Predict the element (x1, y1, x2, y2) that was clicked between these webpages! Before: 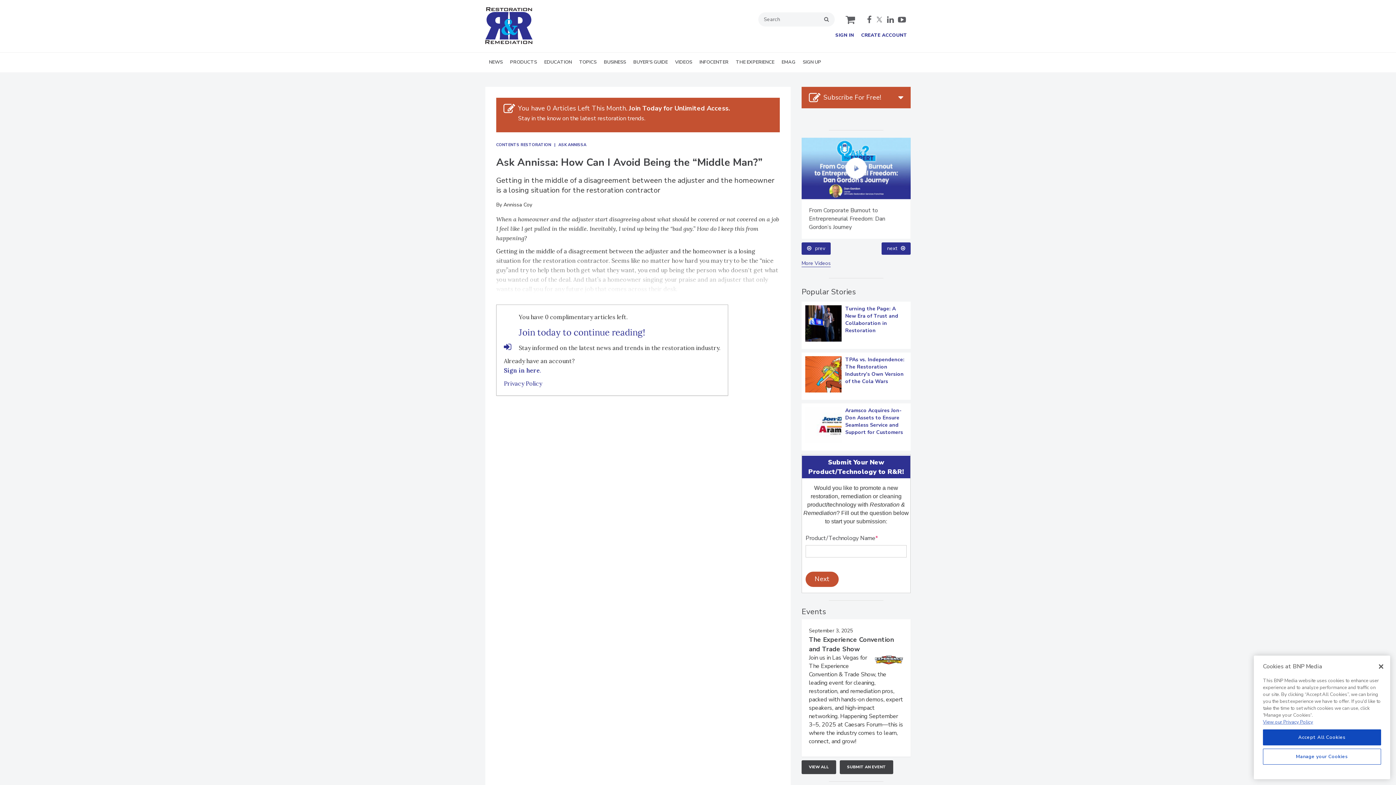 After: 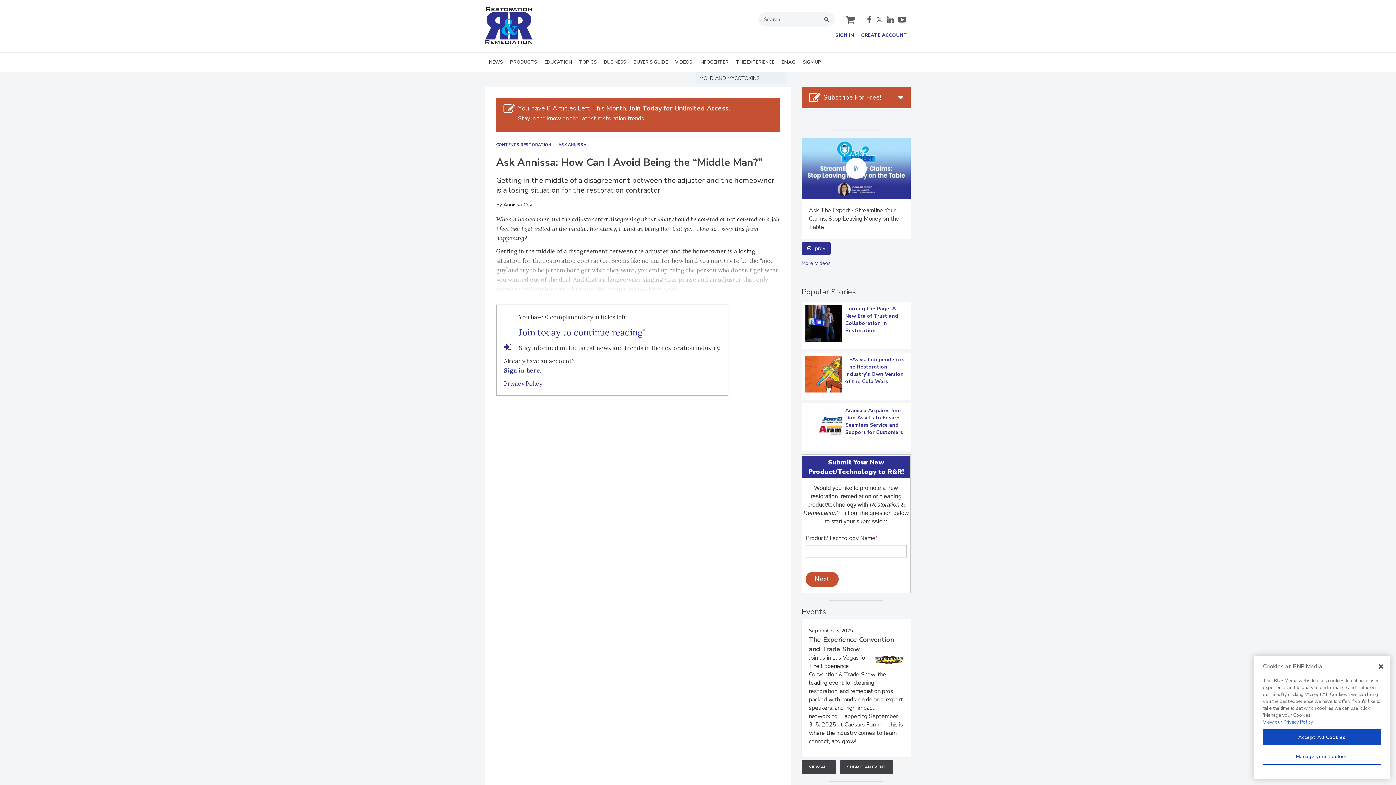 Action: bbox: (696, 52, 732, 72) label: INFOCENTER